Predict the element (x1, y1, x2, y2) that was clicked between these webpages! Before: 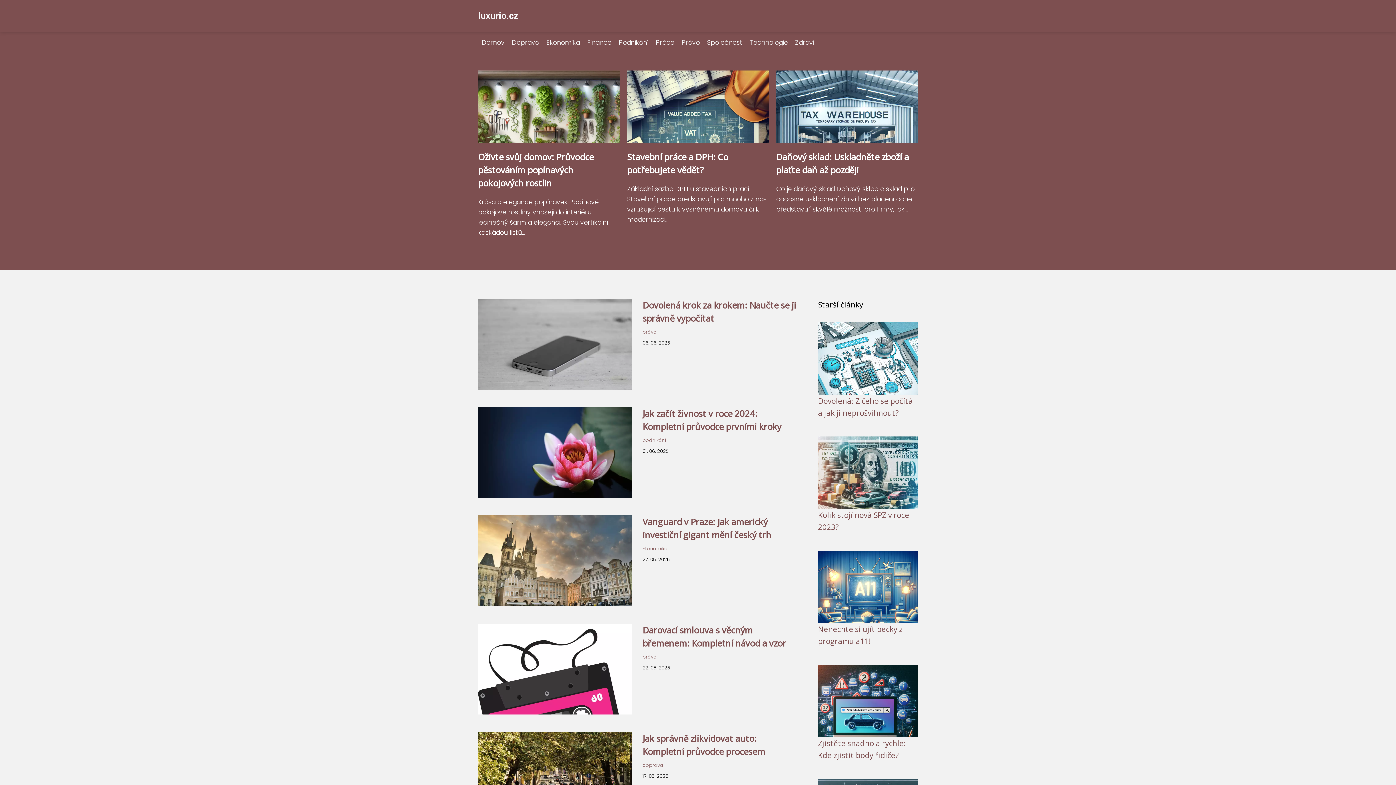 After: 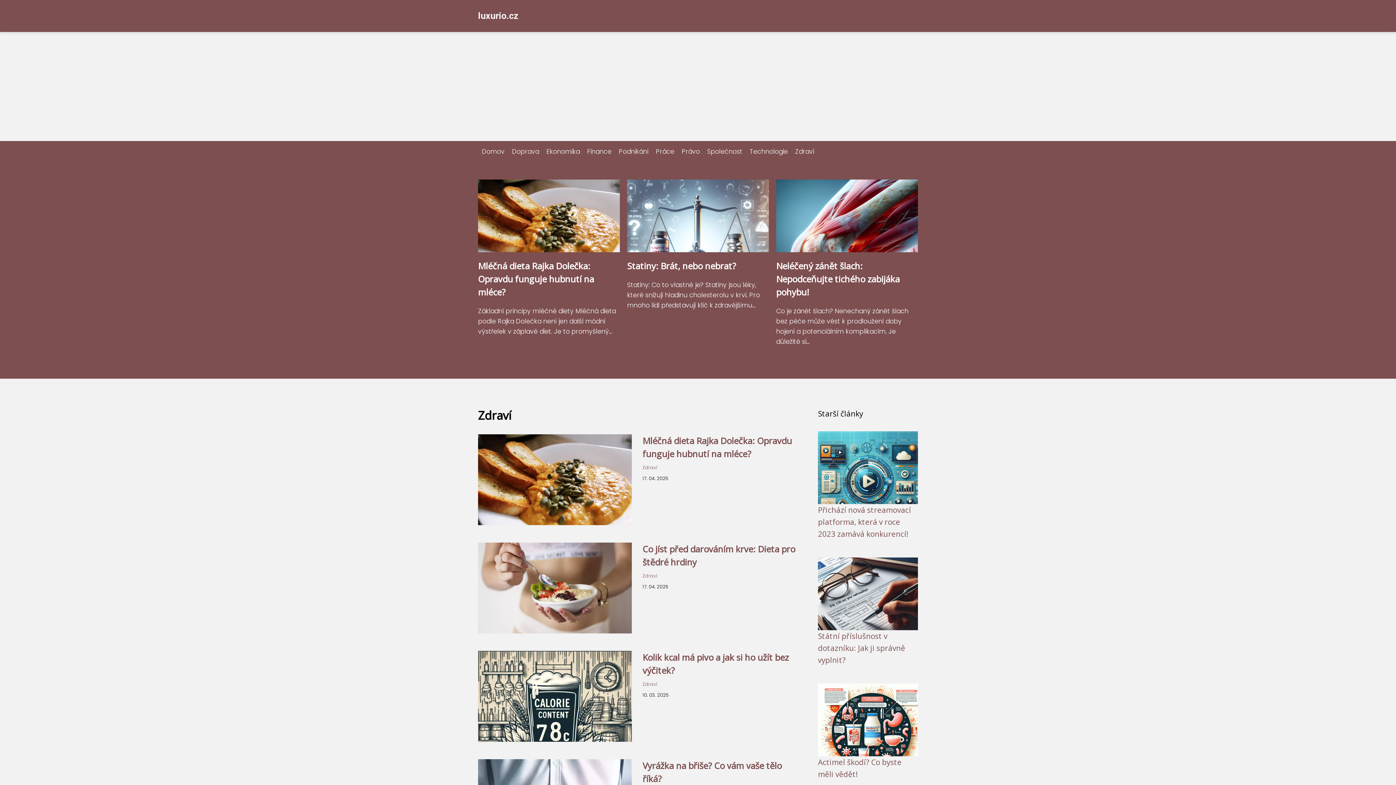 Action: bbox: (791, 38, 818, 46) label: Zdraví